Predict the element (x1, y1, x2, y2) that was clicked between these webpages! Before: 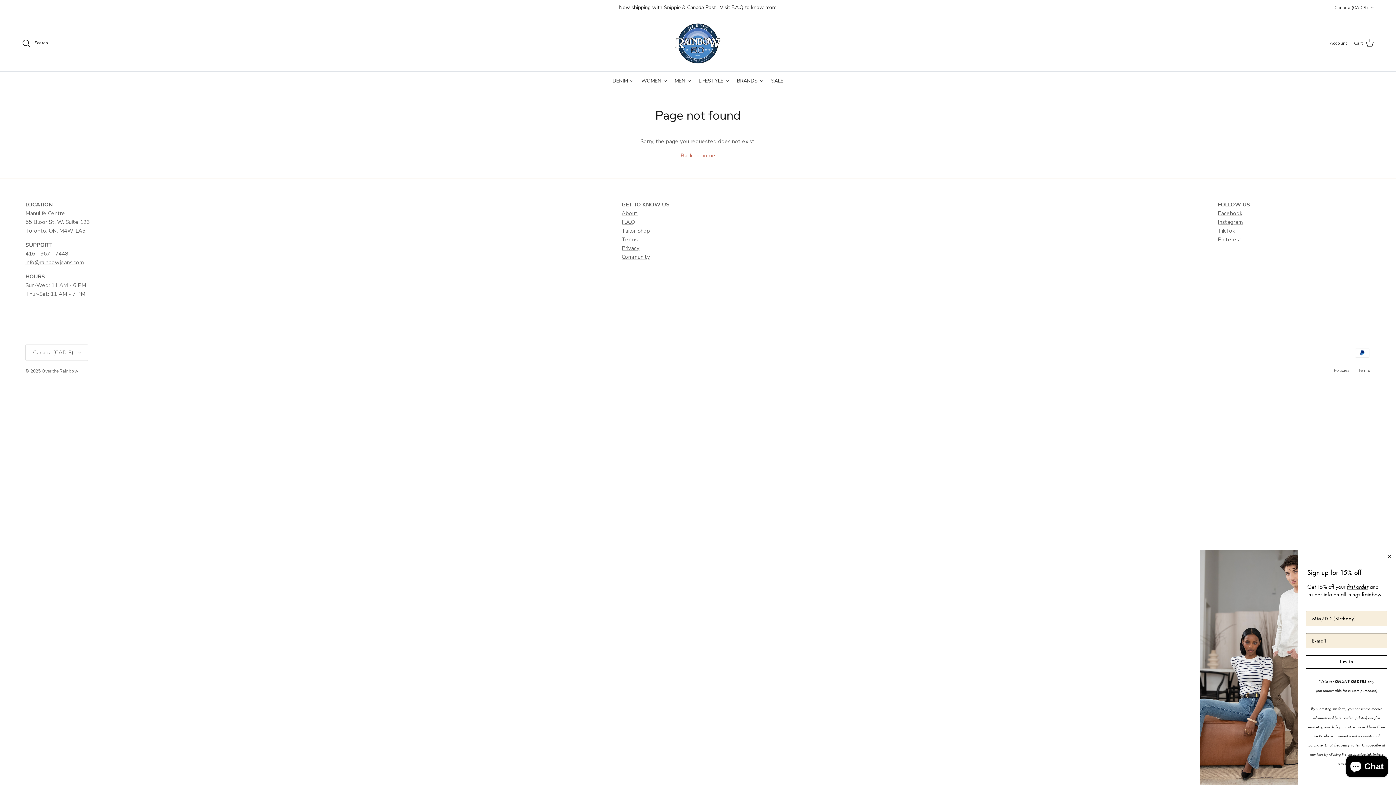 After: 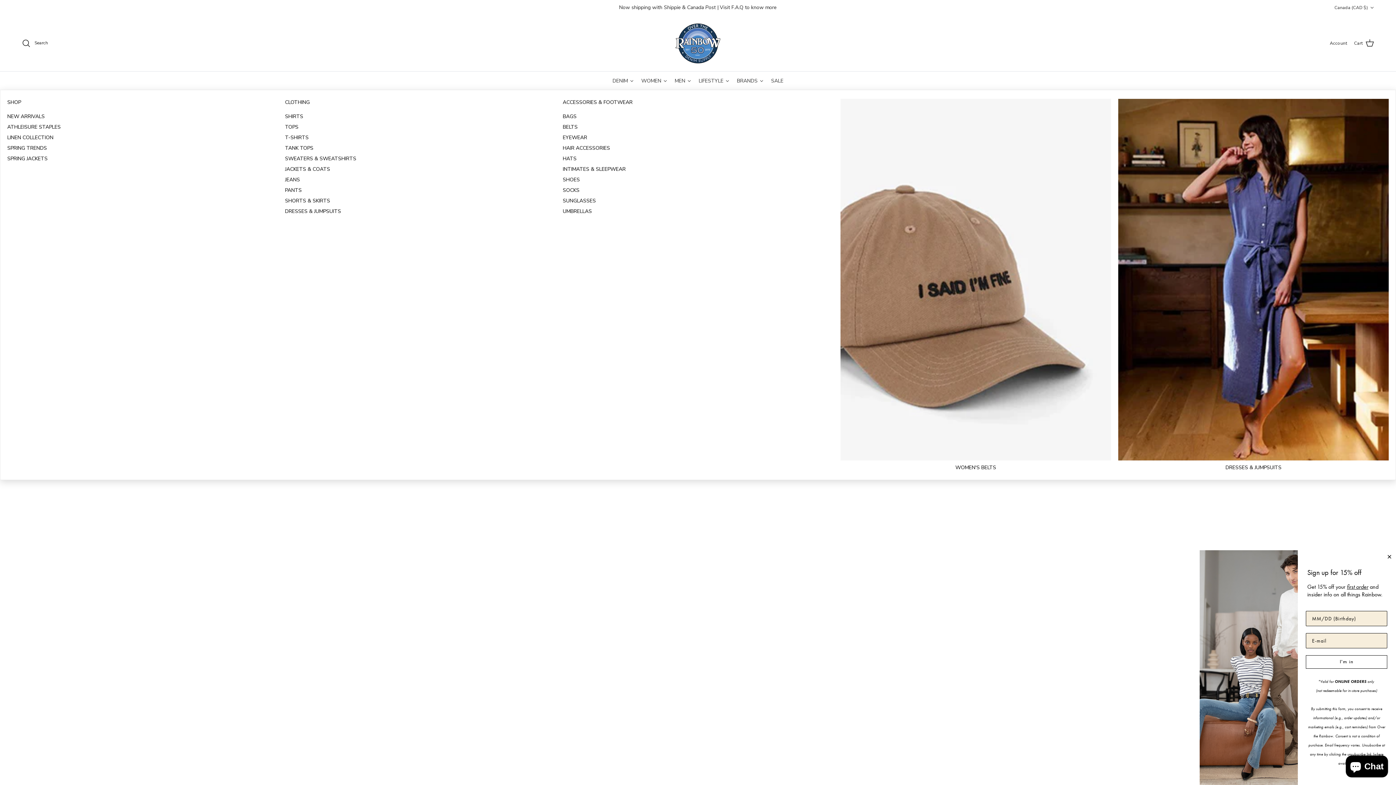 Action: bbox: (637, 71, 671, 89) label: WOMEN